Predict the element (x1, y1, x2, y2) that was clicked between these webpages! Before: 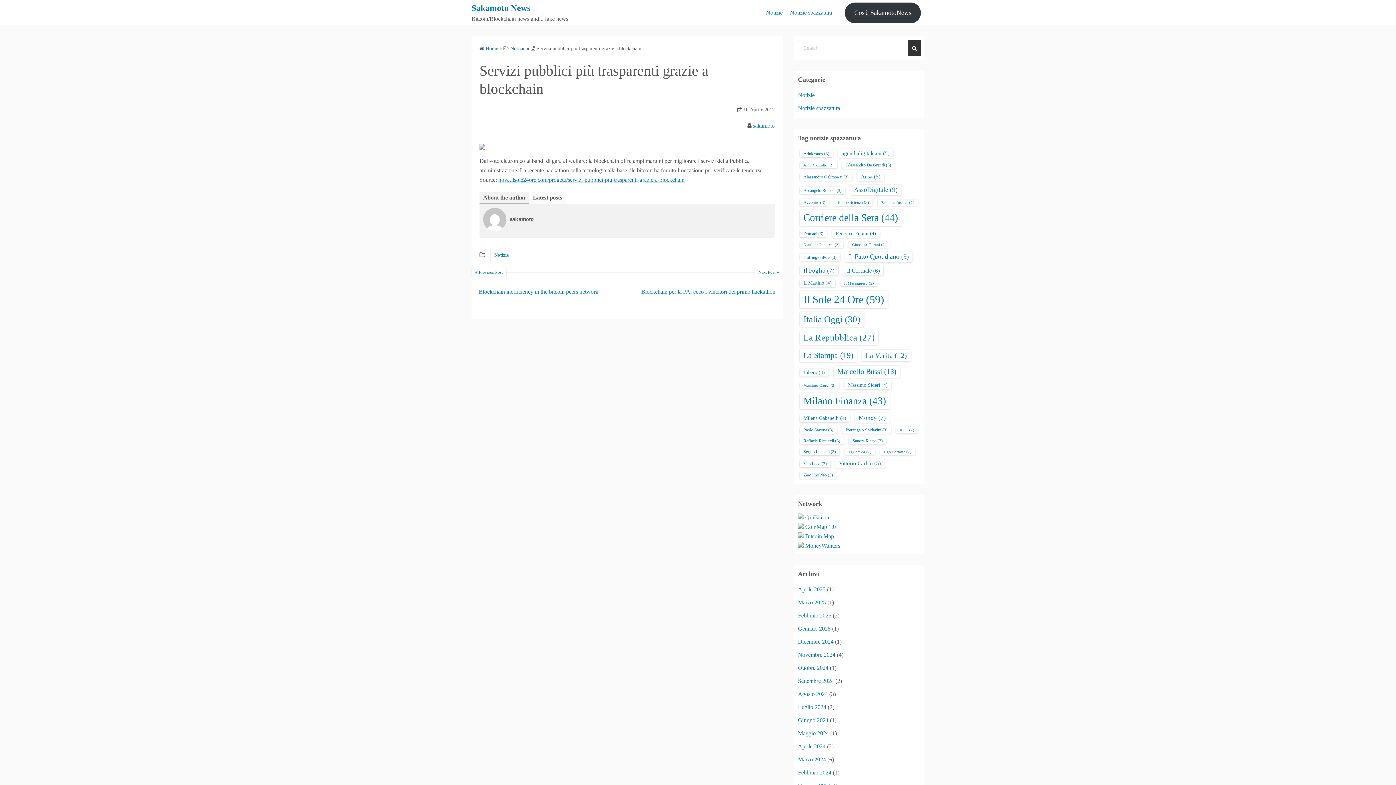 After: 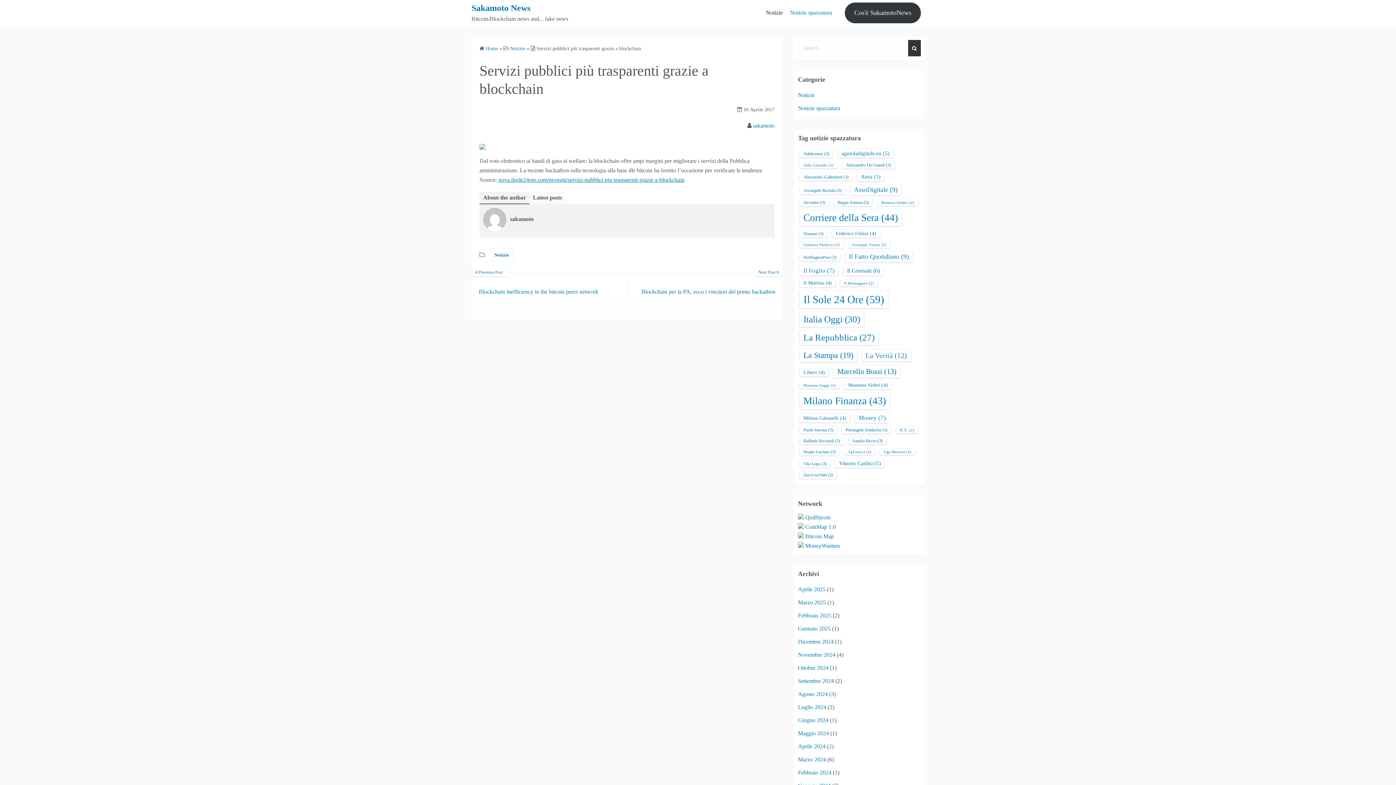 Action: label: Notizie bbox: (766, 4, 782, 21)